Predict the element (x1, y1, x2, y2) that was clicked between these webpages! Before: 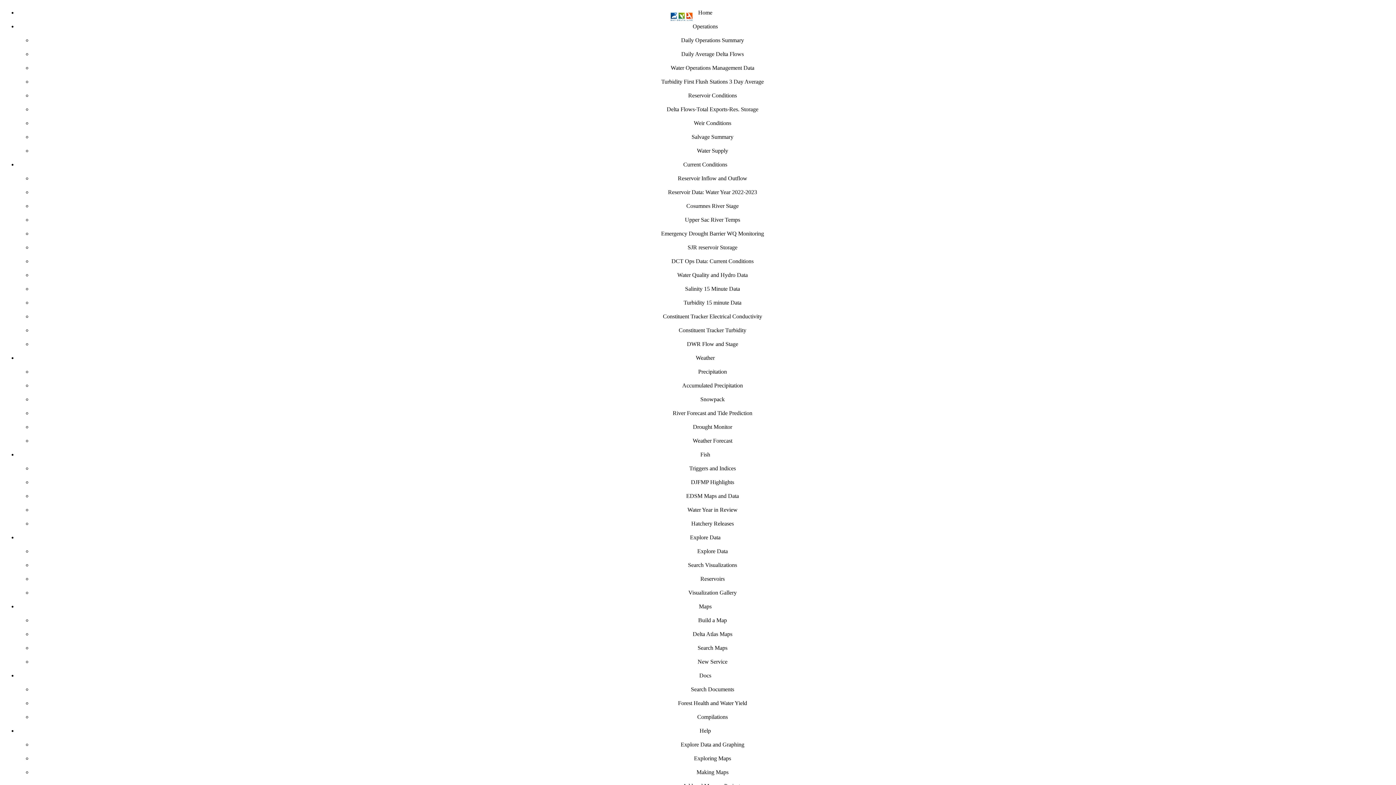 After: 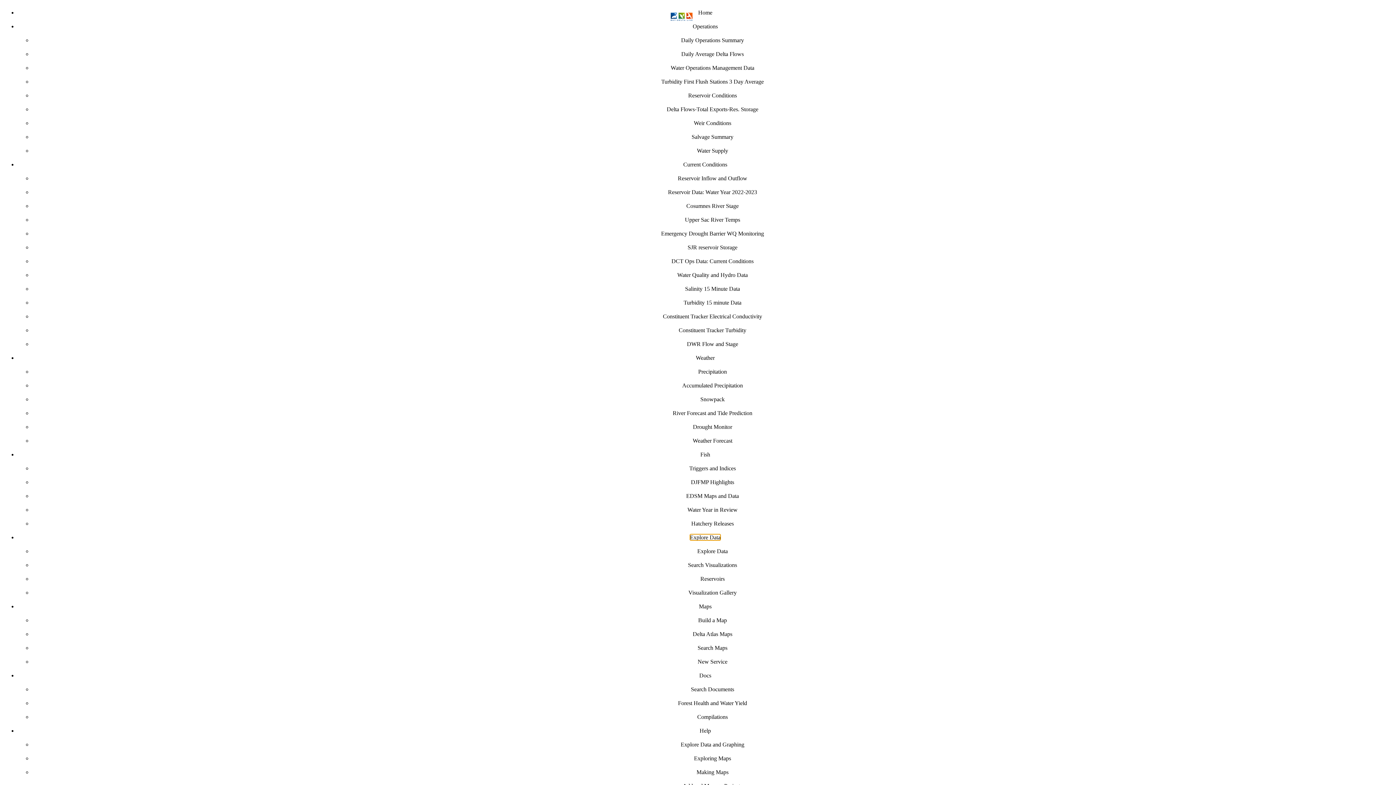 Action: bbox: (690, 534, 720, 540) label: Explore Data